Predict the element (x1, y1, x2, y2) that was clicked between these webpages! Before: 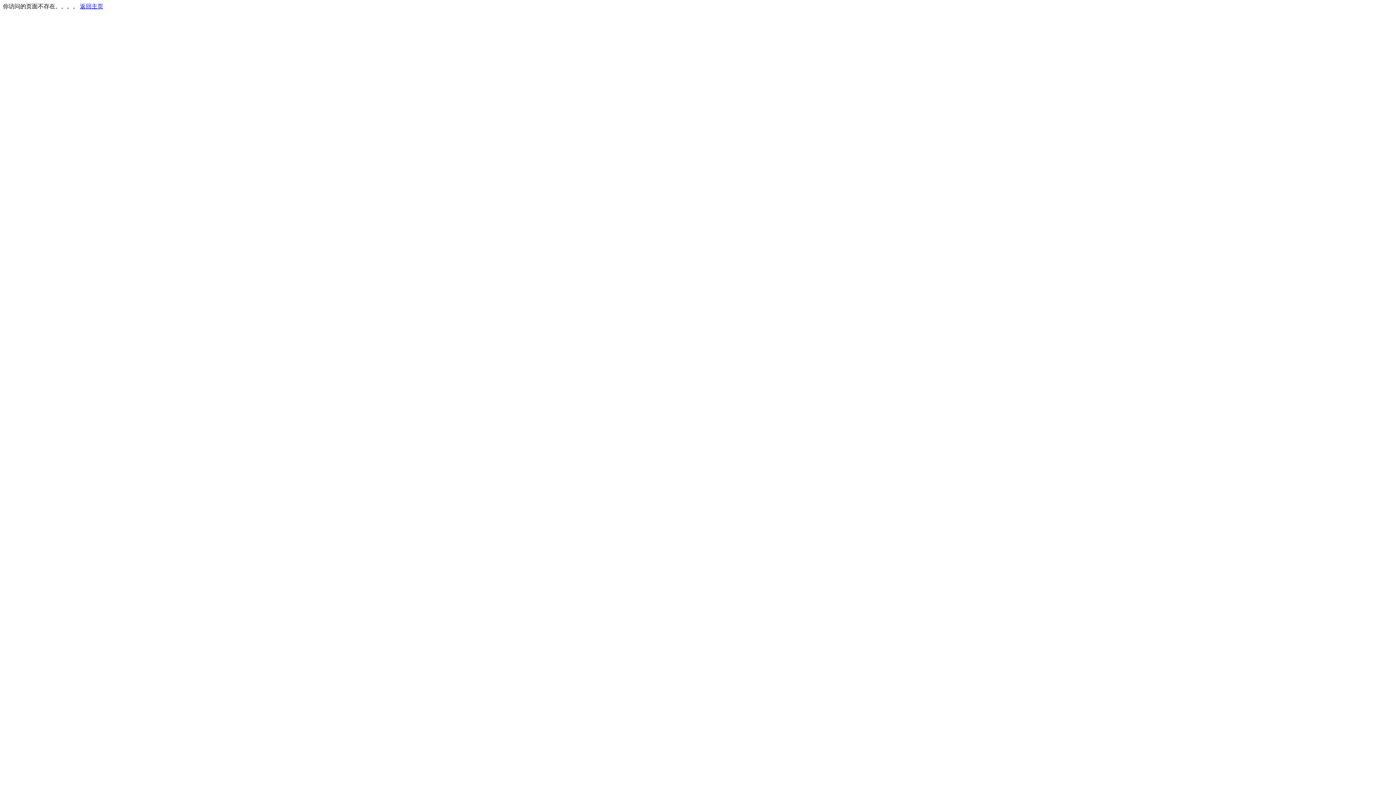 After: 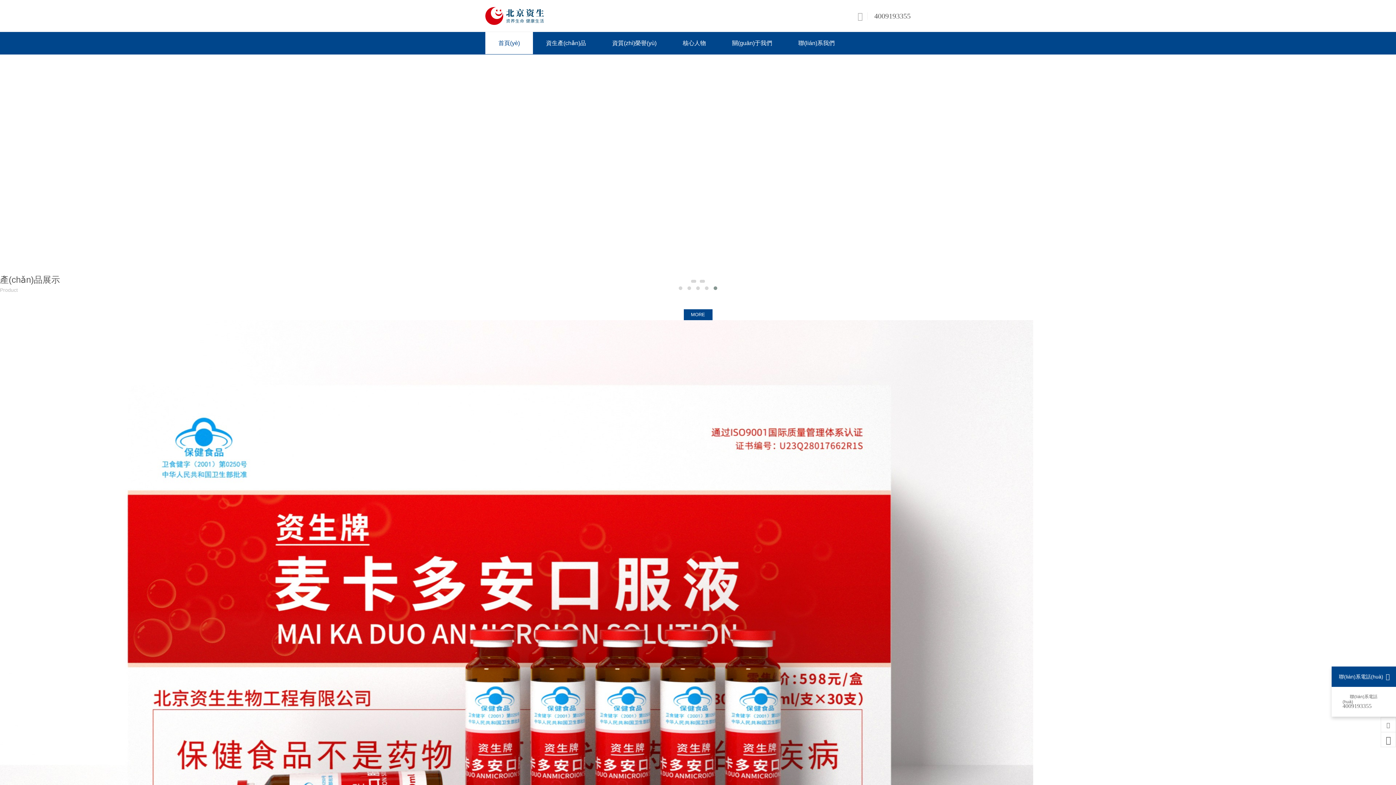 Action: label: 返回主页 bbox: (80, 3, 103, 9)